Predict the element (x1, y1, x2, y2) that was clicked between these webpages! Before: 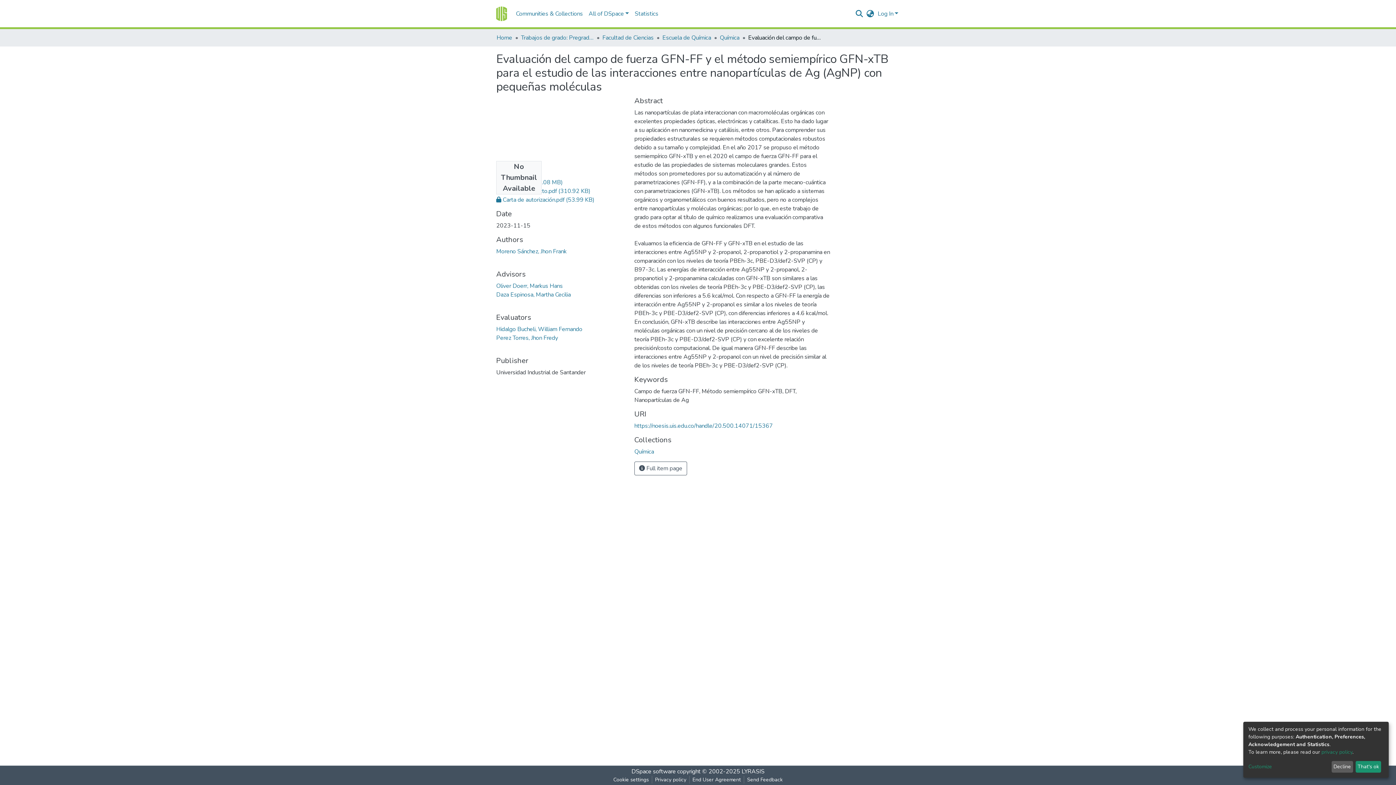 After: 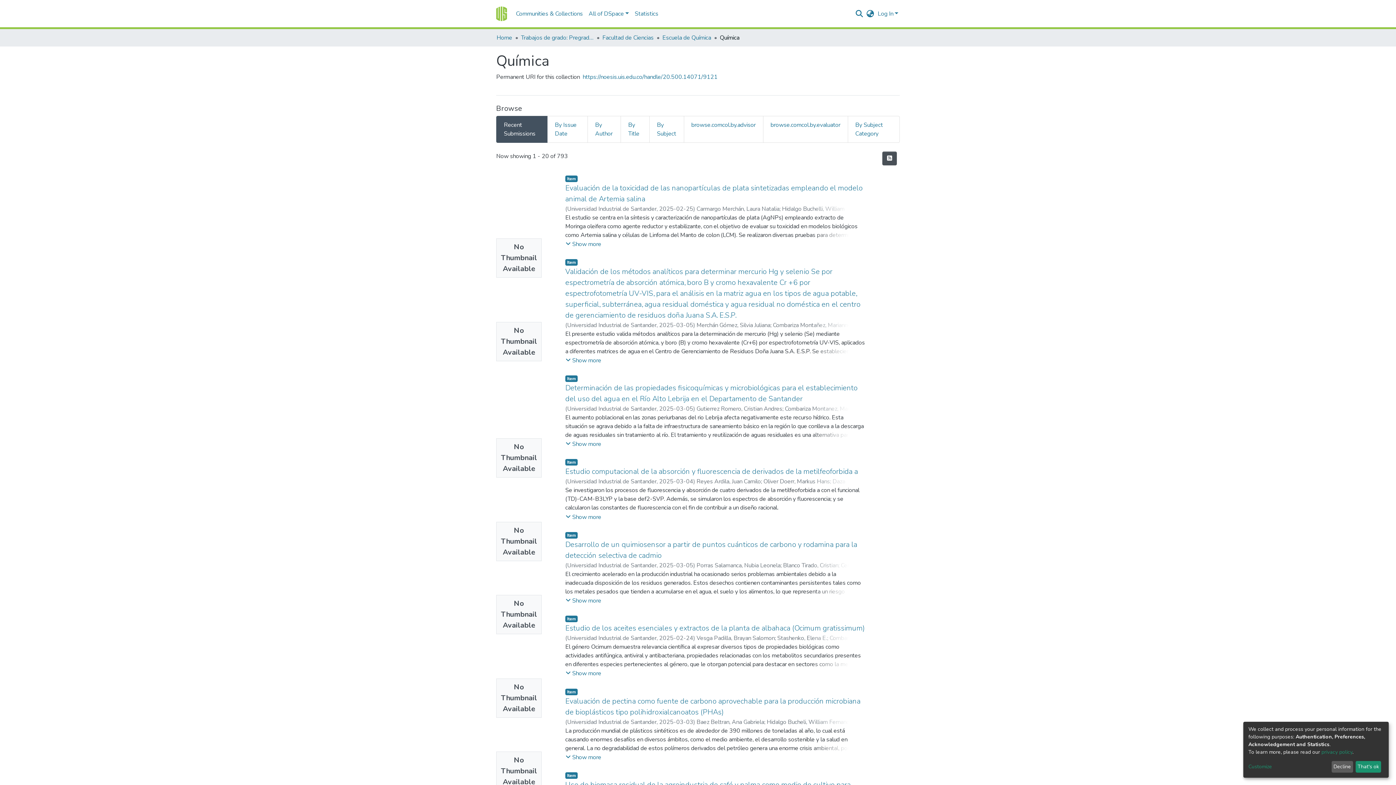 Action: label: Química bbox: (634, 448, 654, 456)